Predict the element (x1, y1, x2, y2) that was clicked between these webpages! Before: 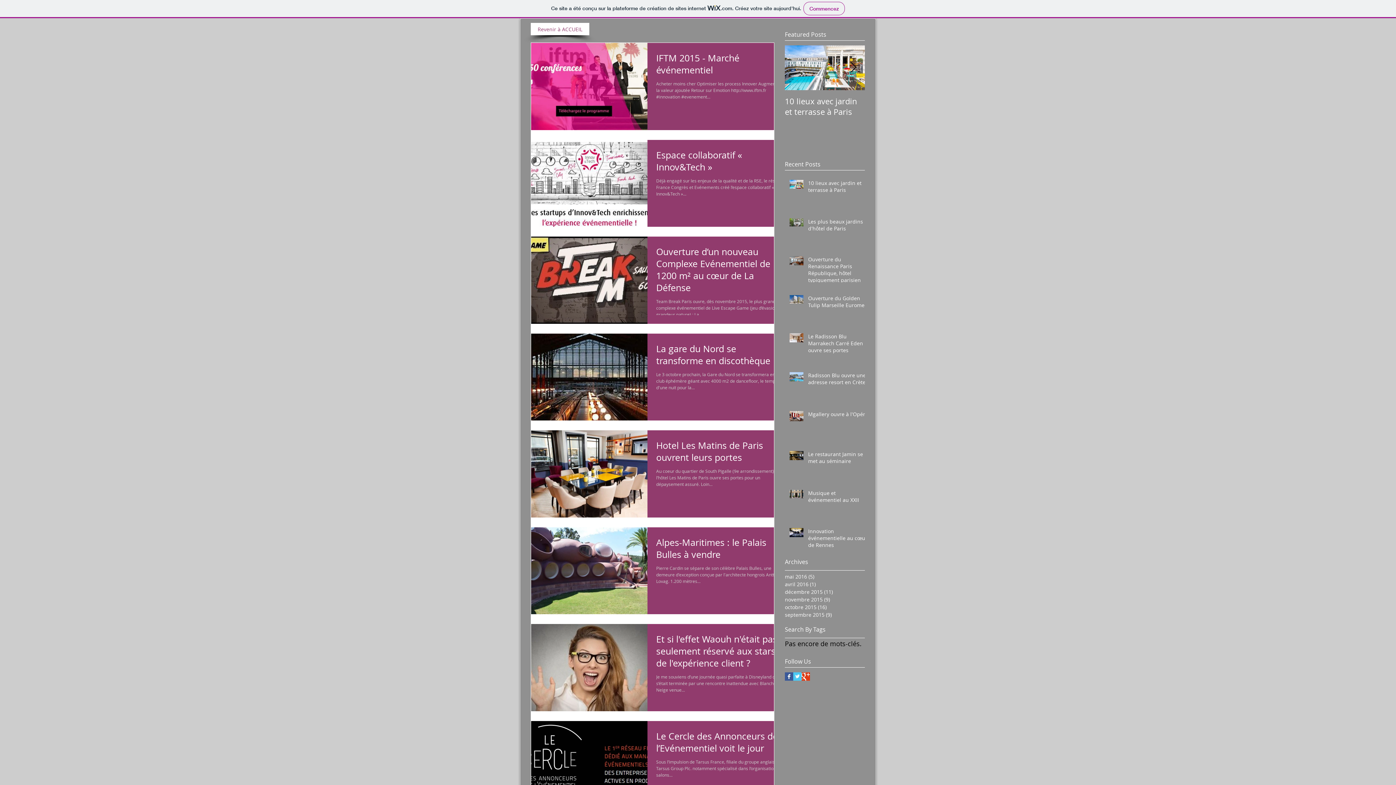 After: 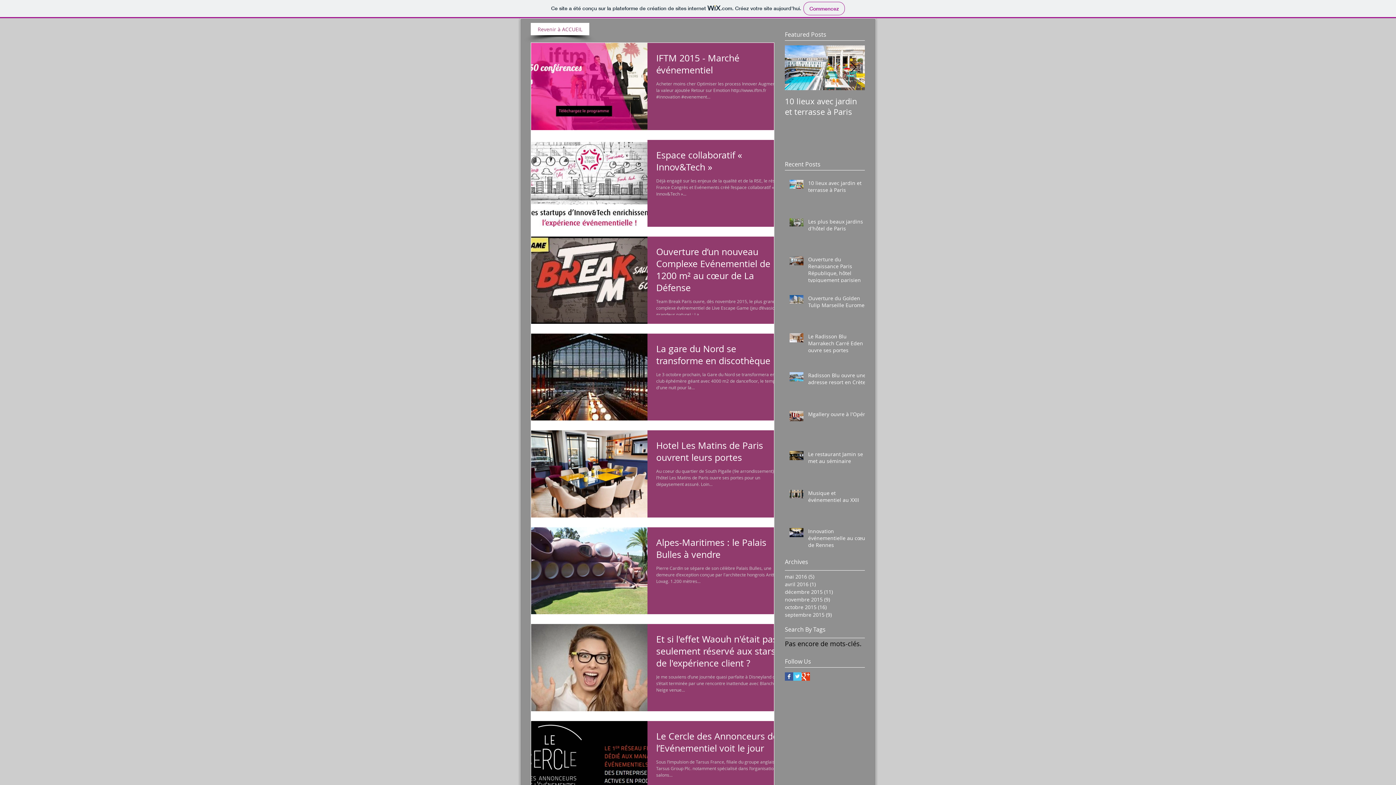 Action: bbox: (793, 672, 801, 681) label: Twitter Basic Square